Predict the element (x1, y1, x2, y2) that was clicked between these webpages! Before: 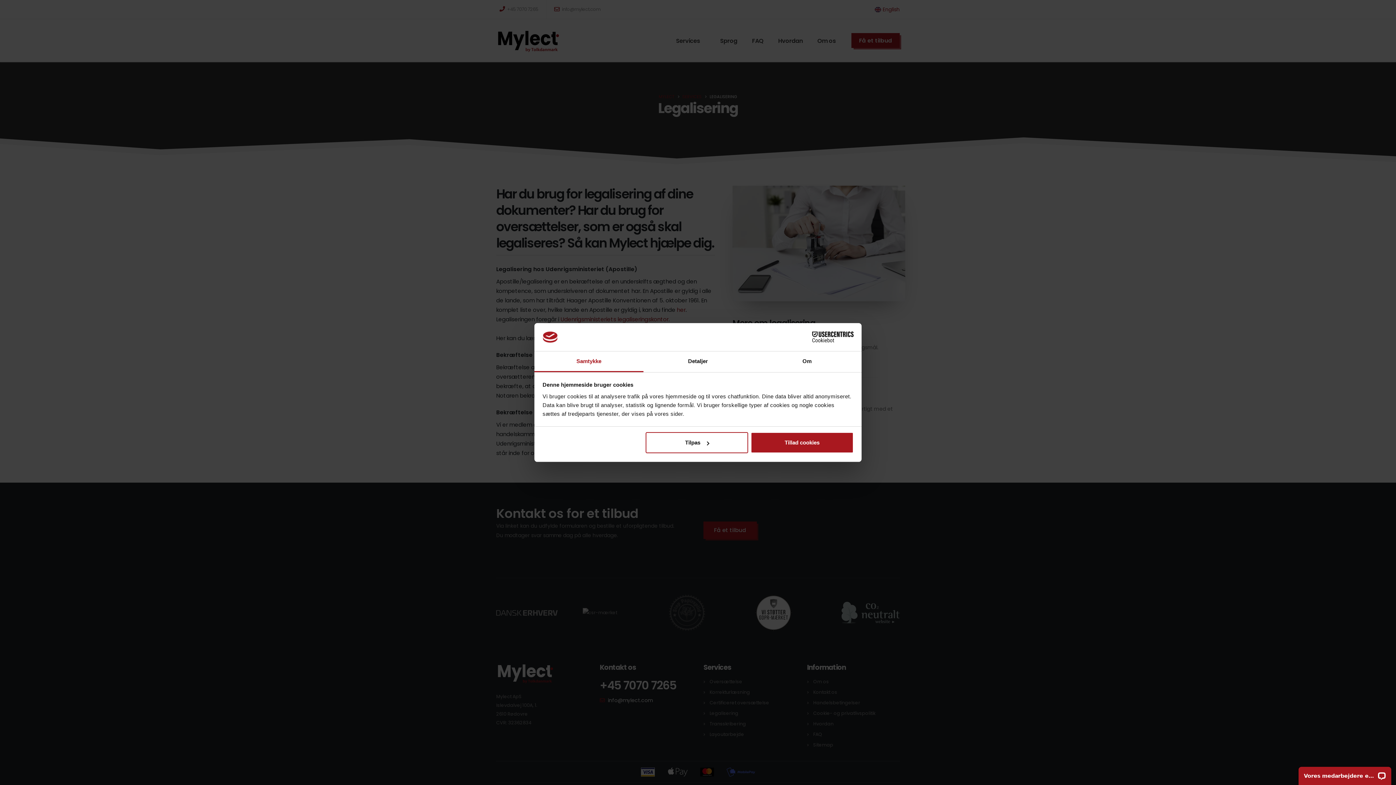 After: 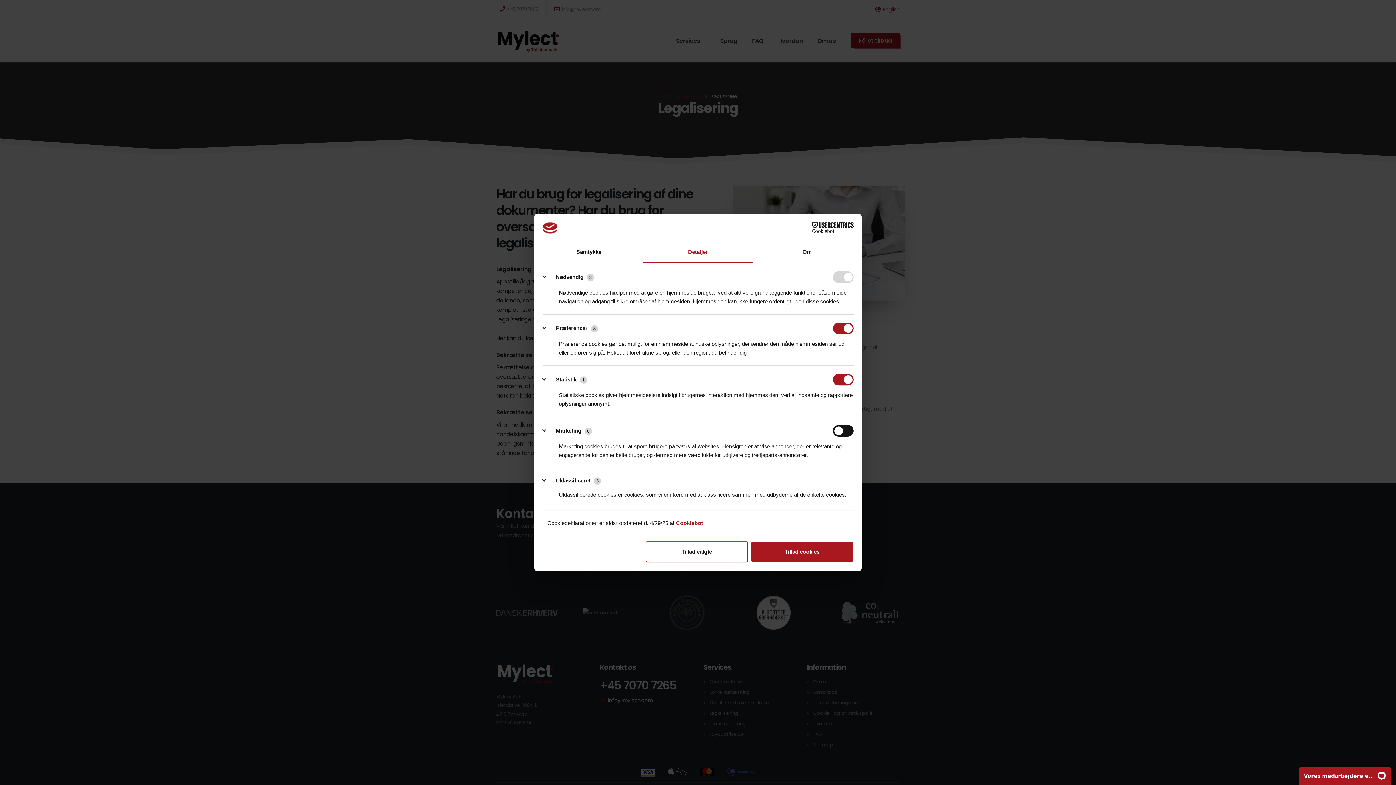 Action: bbox: (643, 351, 752, 372) label: Detaljer